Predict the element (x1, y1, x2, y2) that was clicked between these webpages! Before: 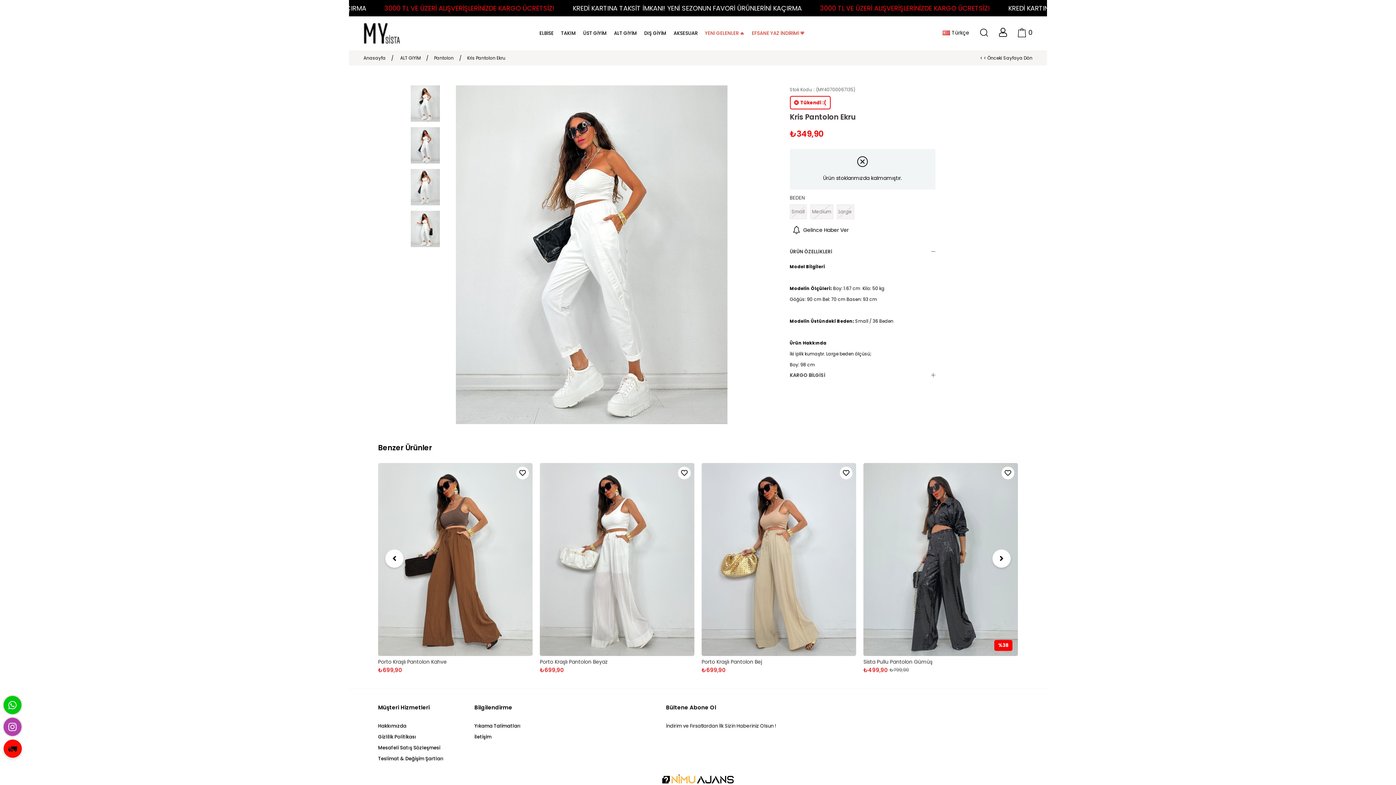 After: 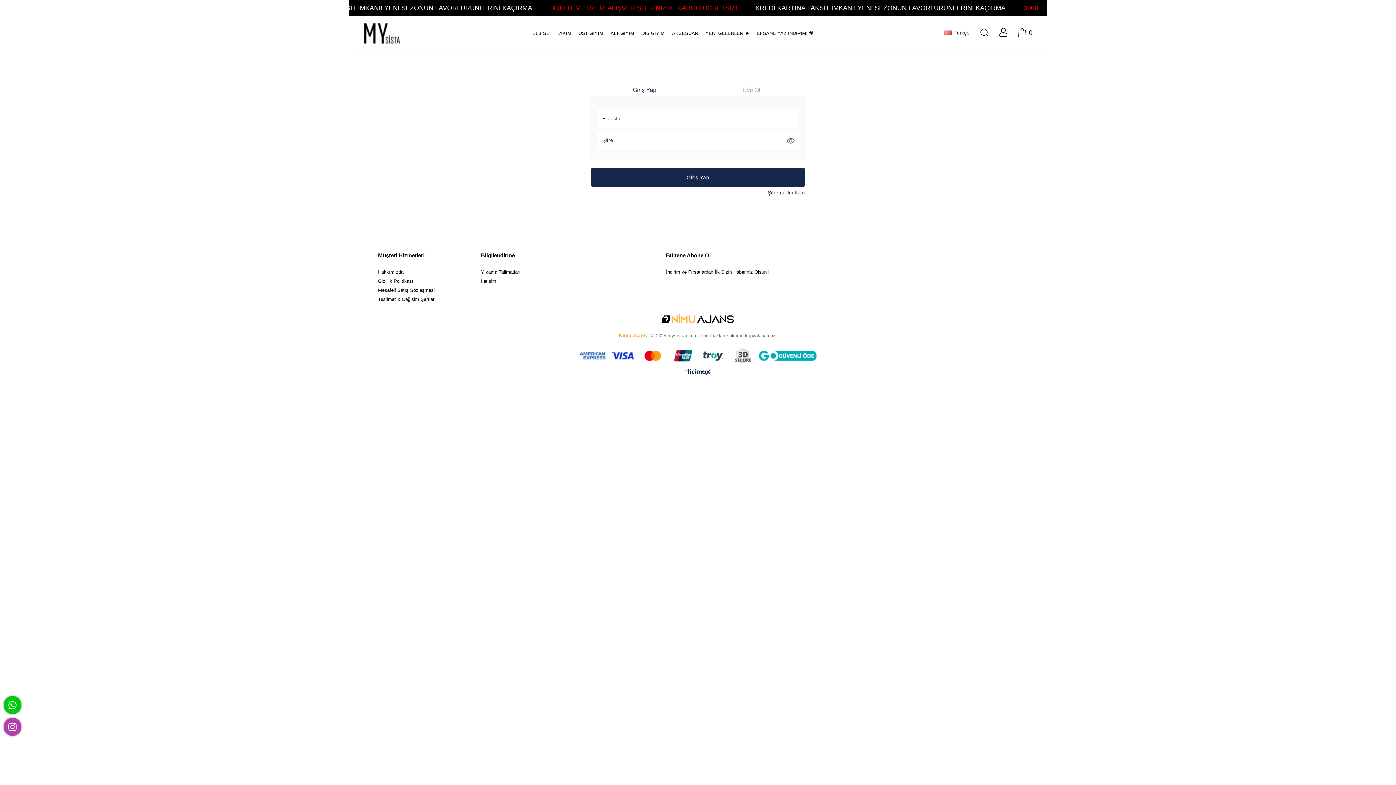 Action: bbox: (678, 466, 690, 479) label:  Favorilere Ekle